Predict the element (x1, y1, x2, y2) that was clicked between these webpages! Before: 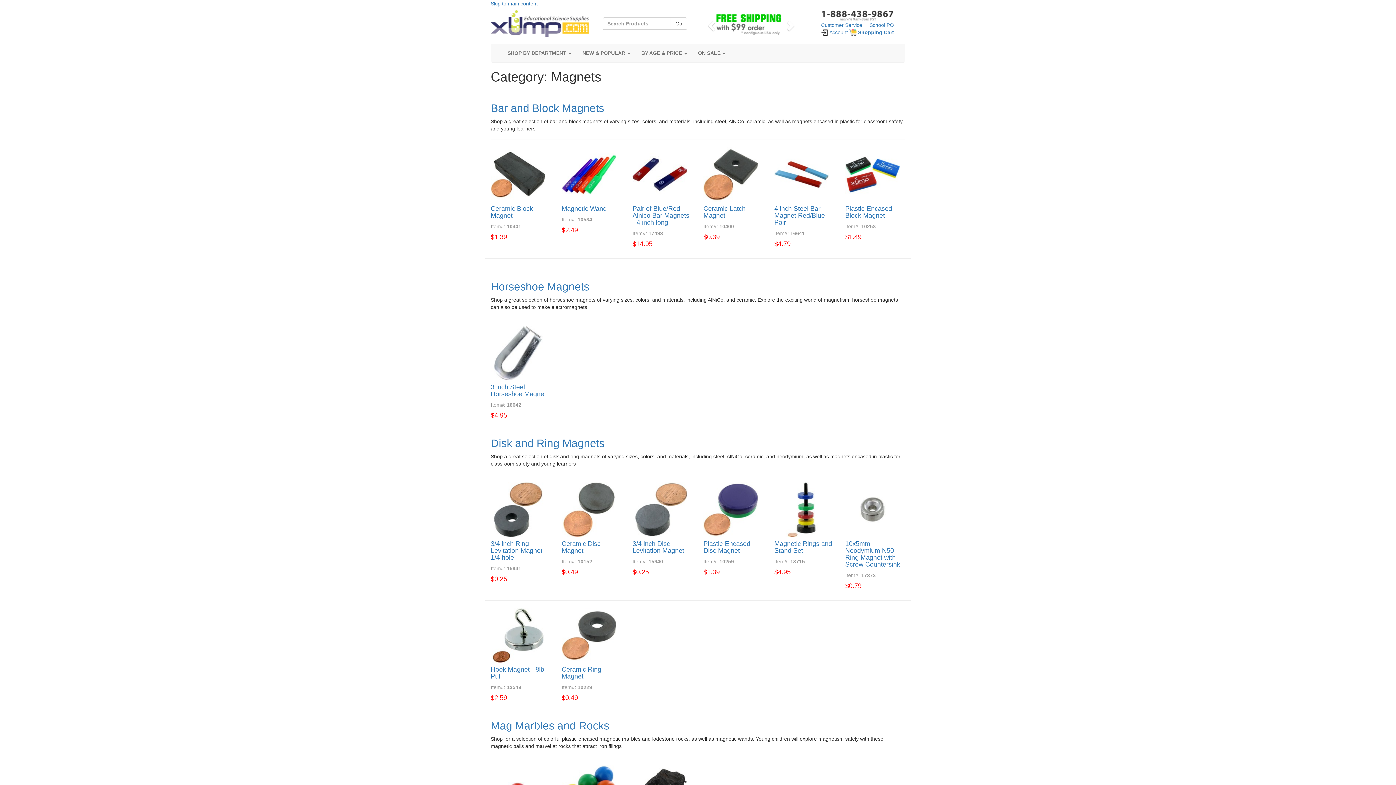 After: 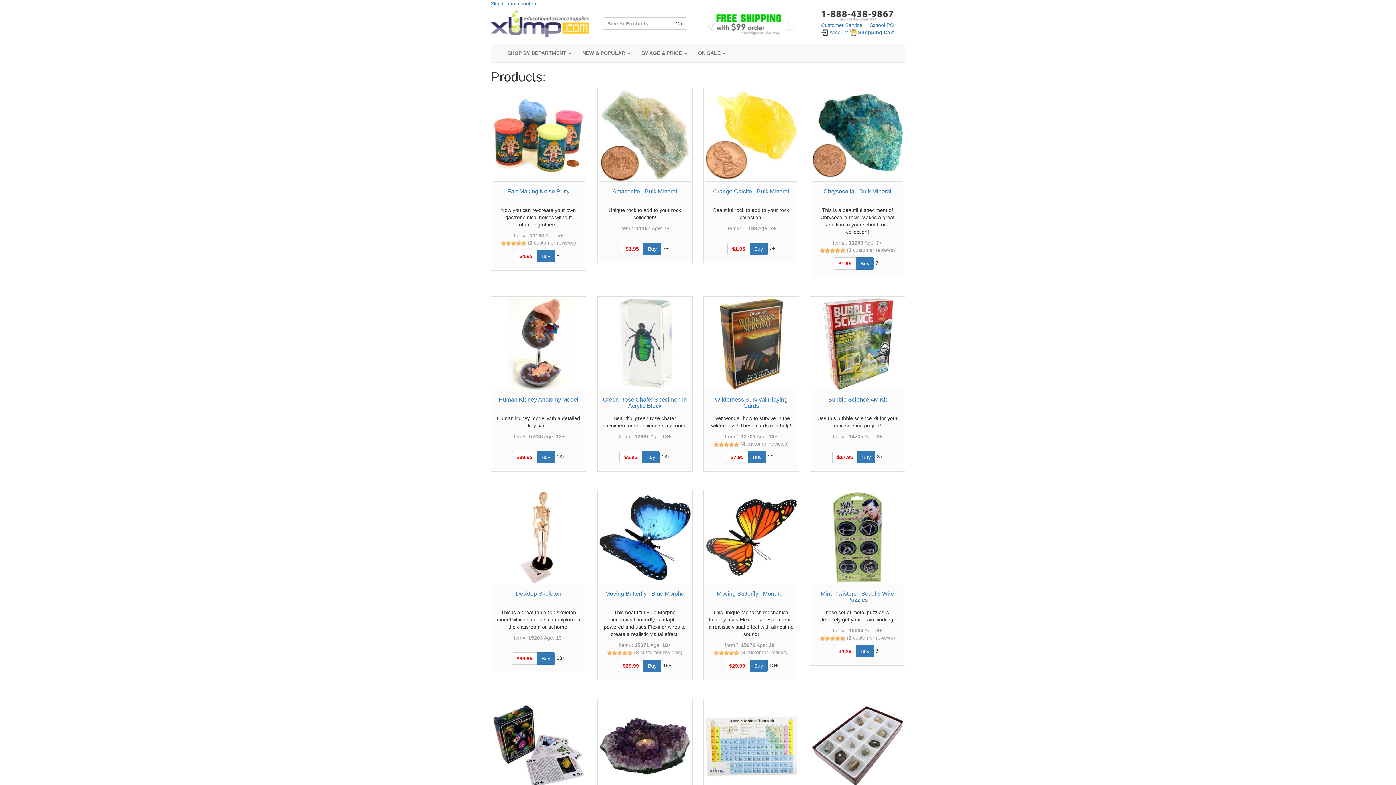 Action: label: Go bbox: (670, 17, 687, 29)